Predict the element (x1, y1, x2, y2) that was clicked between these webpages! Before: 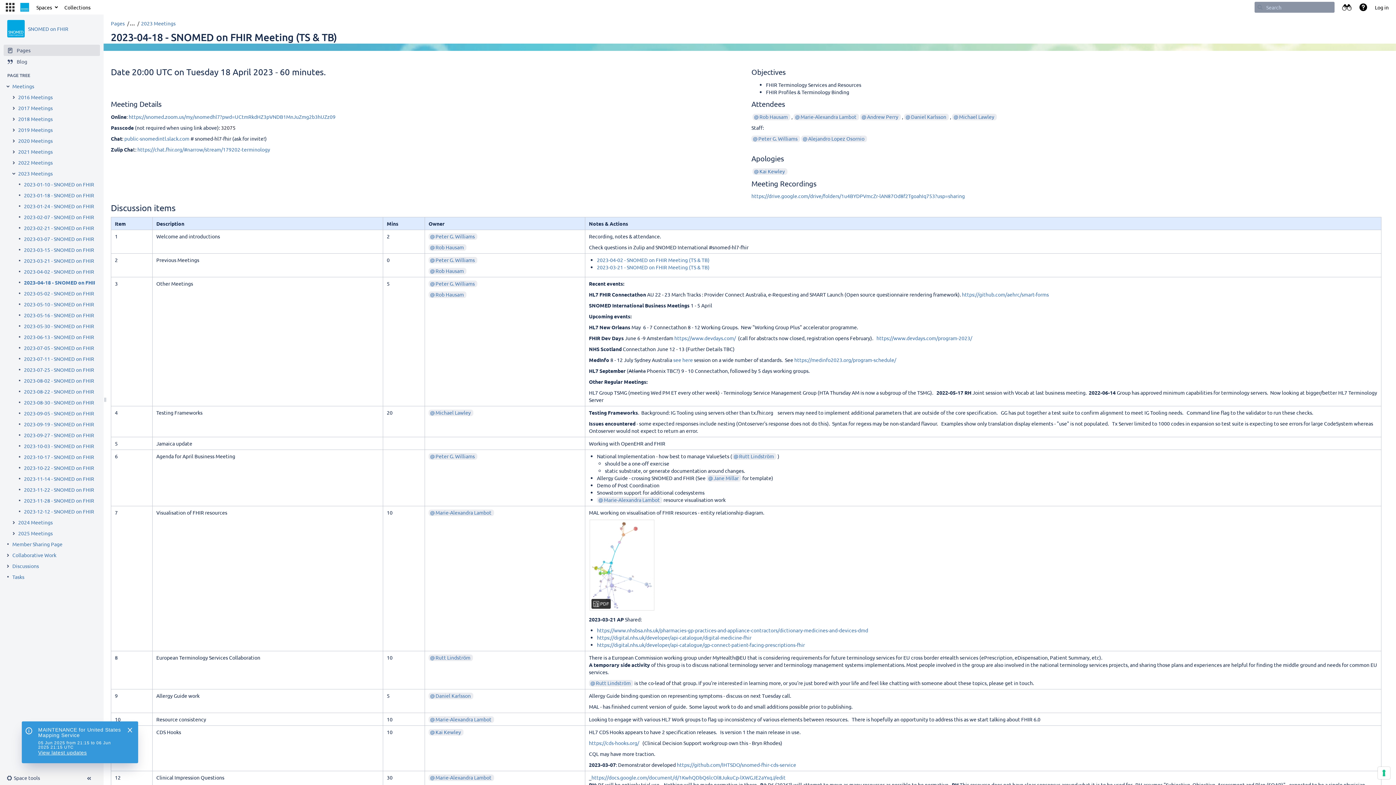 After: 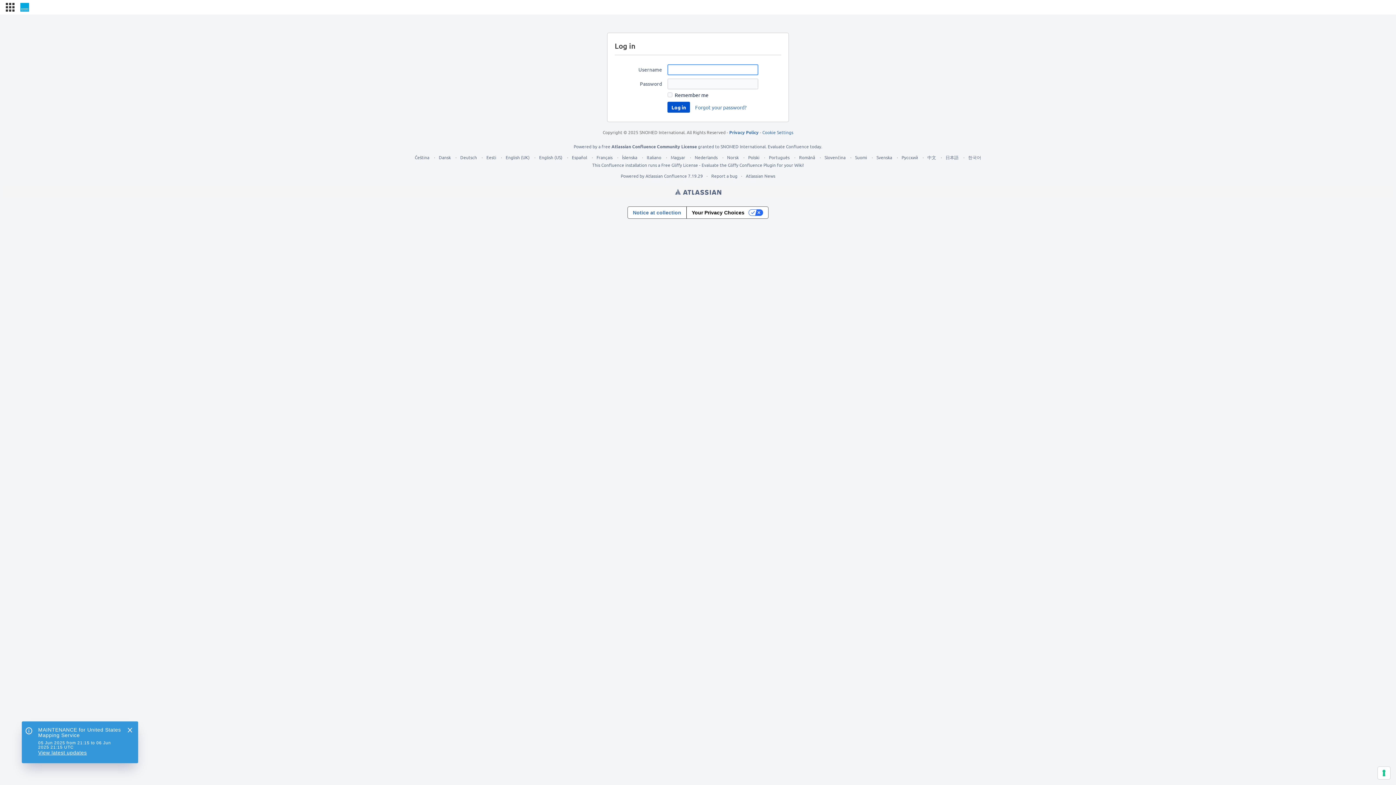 Action: bbox: (428, 291, 466, 298) label: Rob Hausam